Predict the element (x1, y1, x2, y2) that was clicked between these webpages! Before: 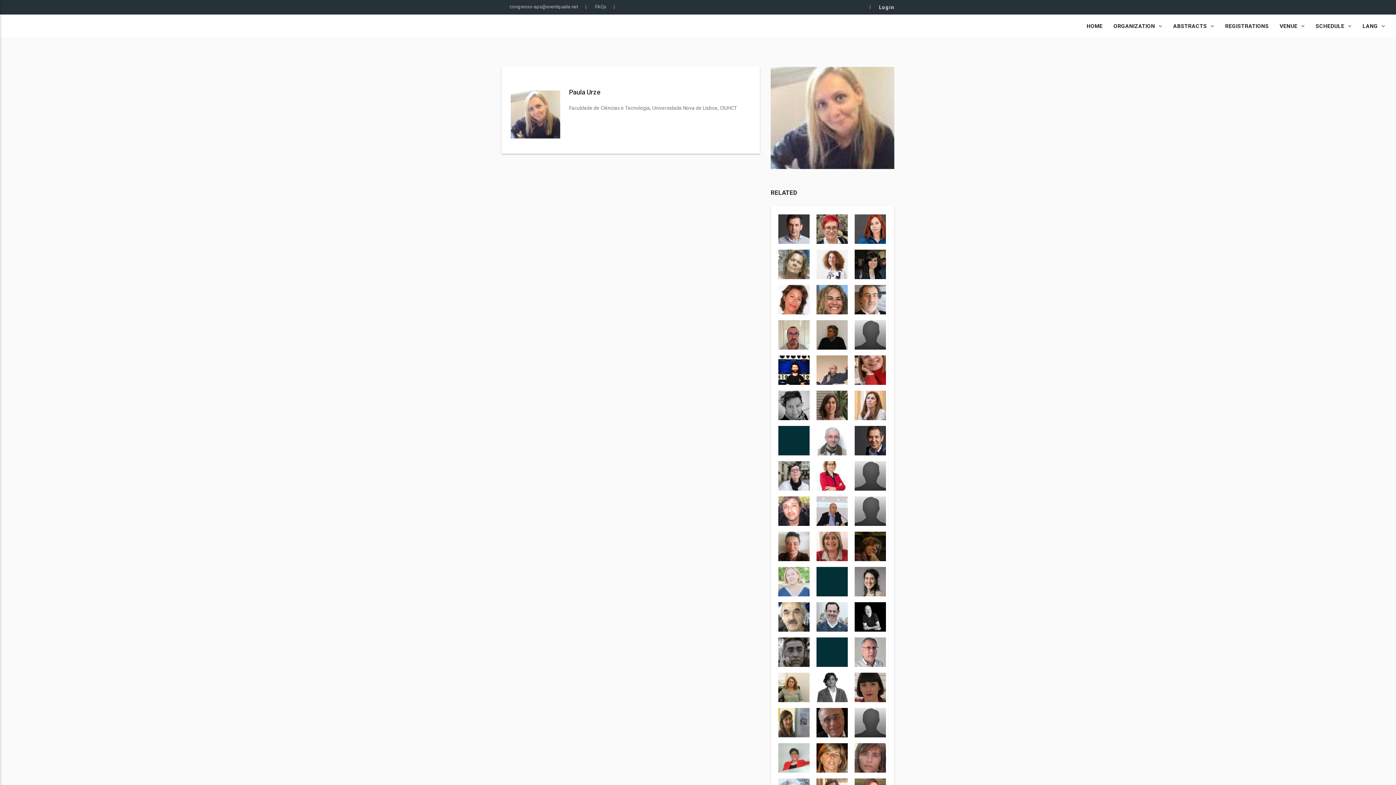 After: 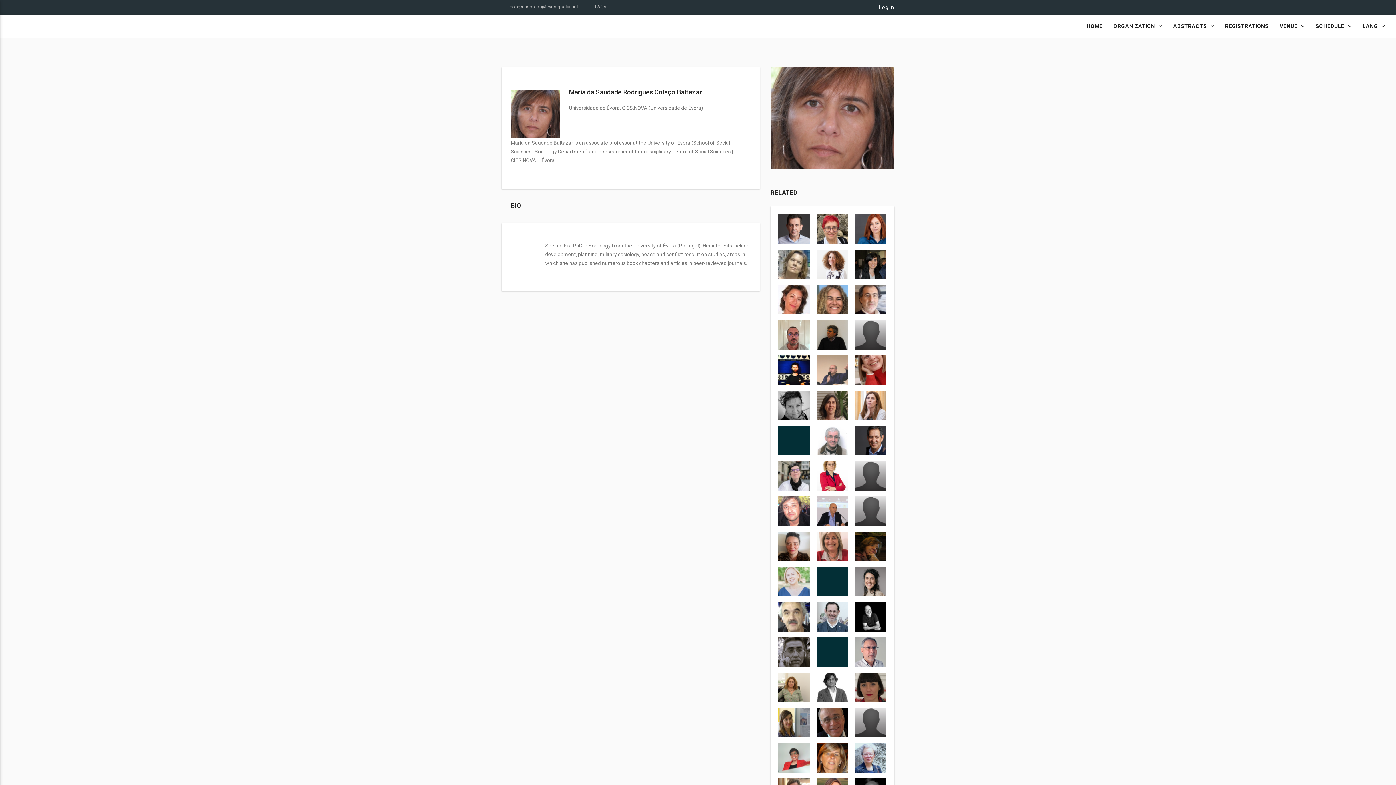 Action: bbox: (854, 755, 886, 760)